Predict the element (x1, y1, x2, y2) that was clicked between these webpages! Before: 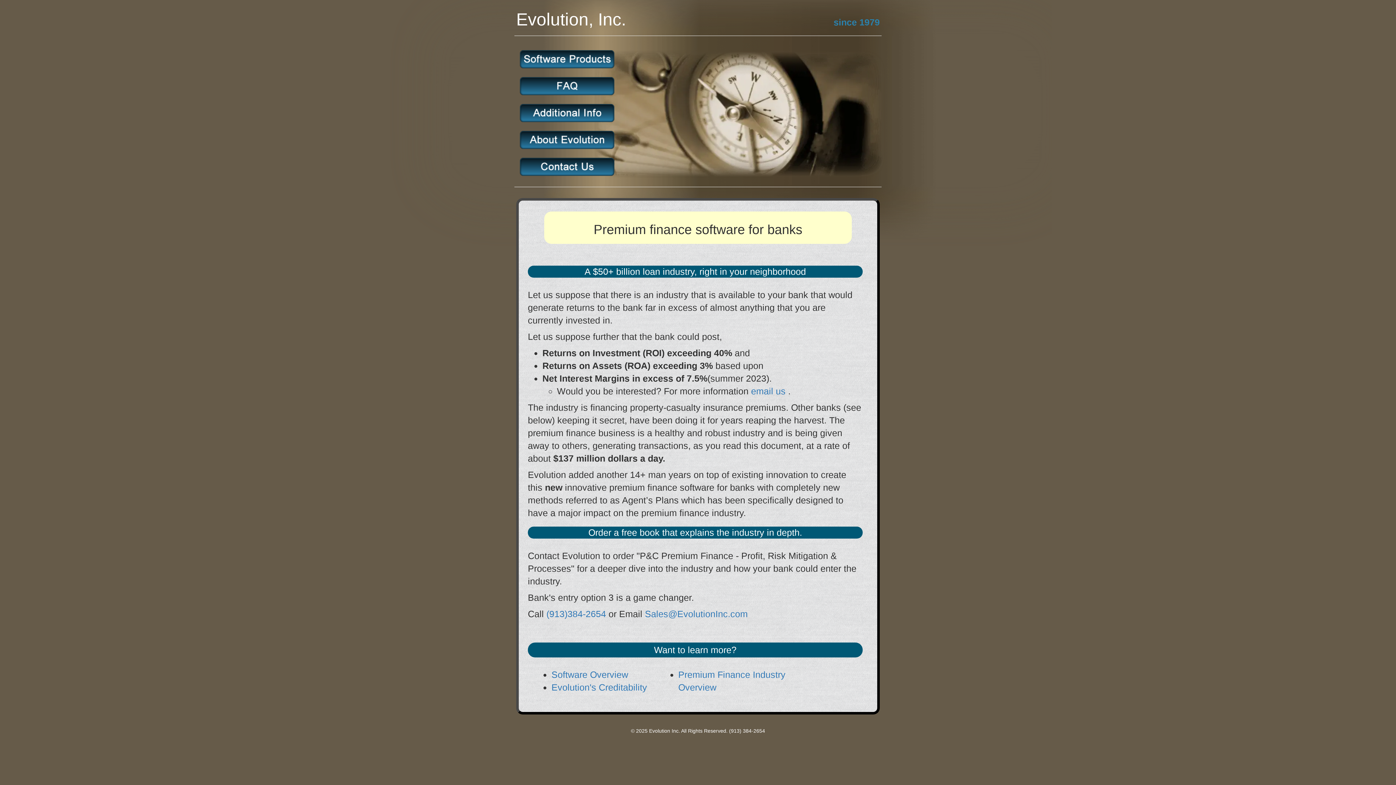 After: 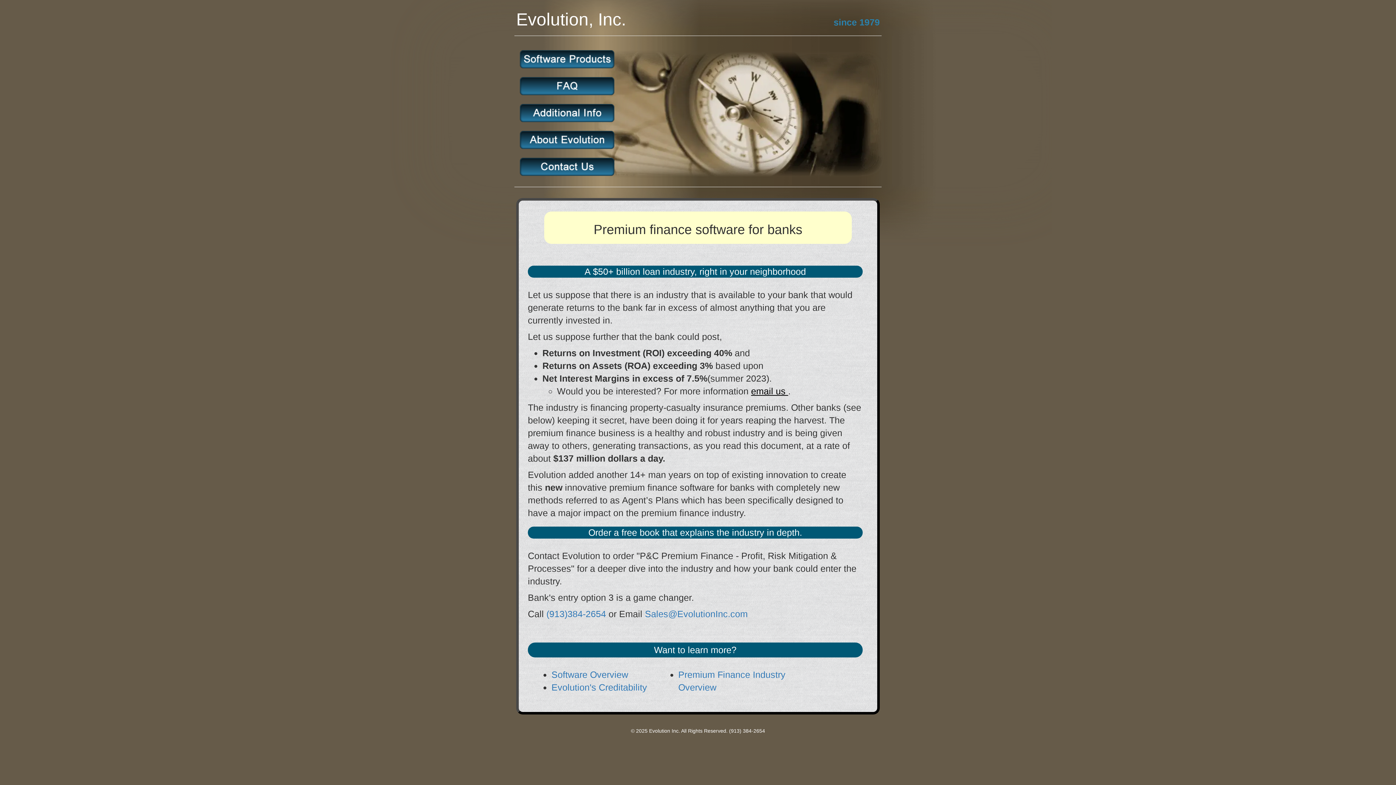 Action: bbox: (751, 386, 788, 396) label: email us 